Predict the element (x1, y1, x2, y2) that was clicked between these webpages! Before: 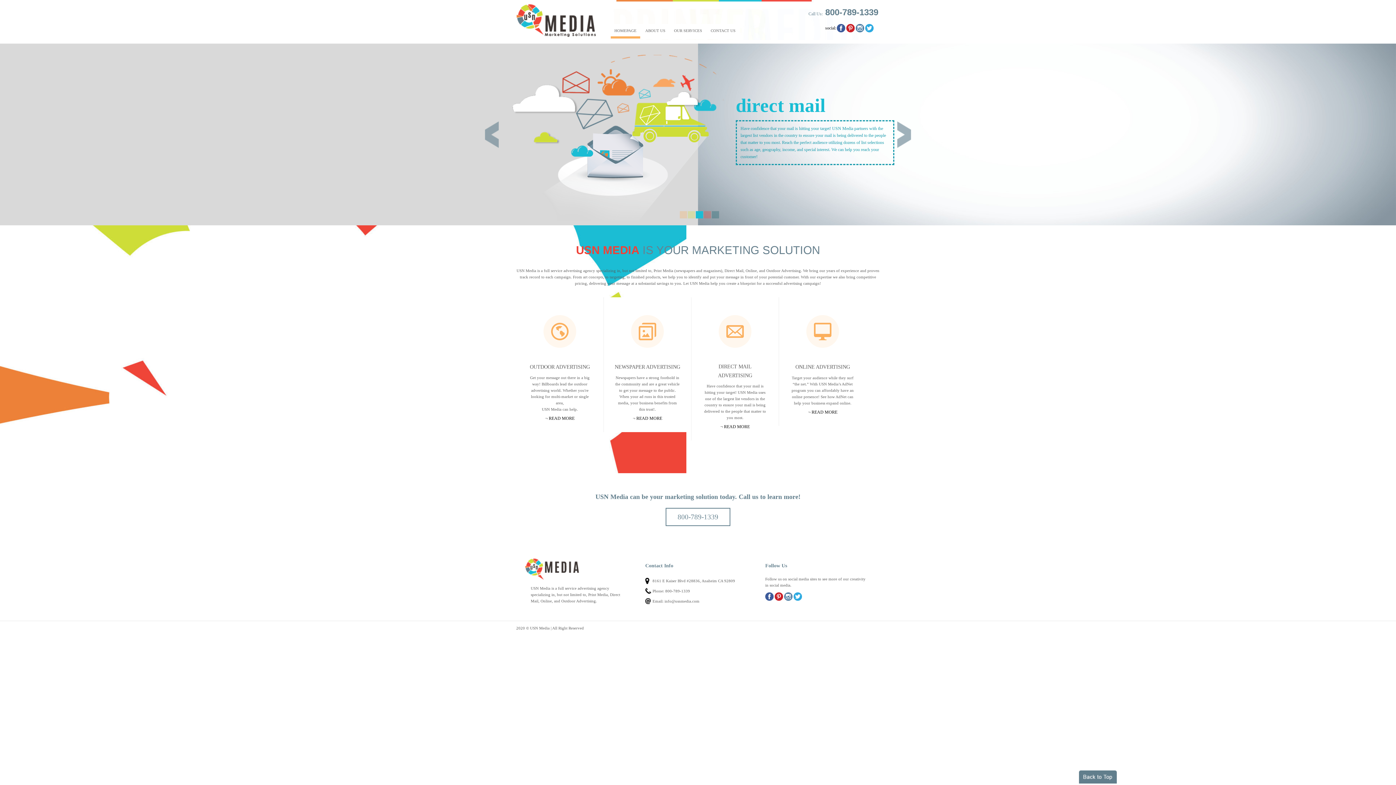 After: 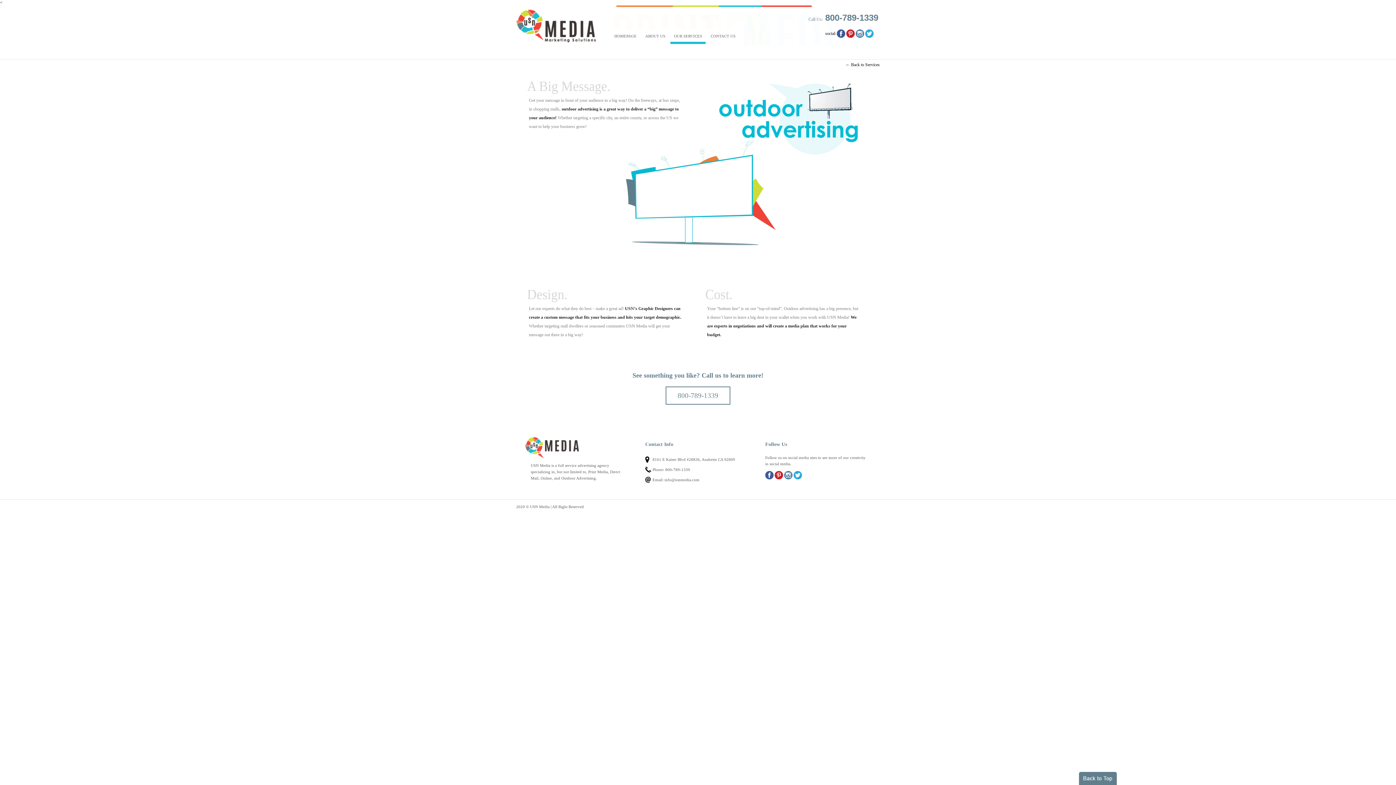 Action: label: ¬ READ MORE bbox: (545, 416, 574, 421)